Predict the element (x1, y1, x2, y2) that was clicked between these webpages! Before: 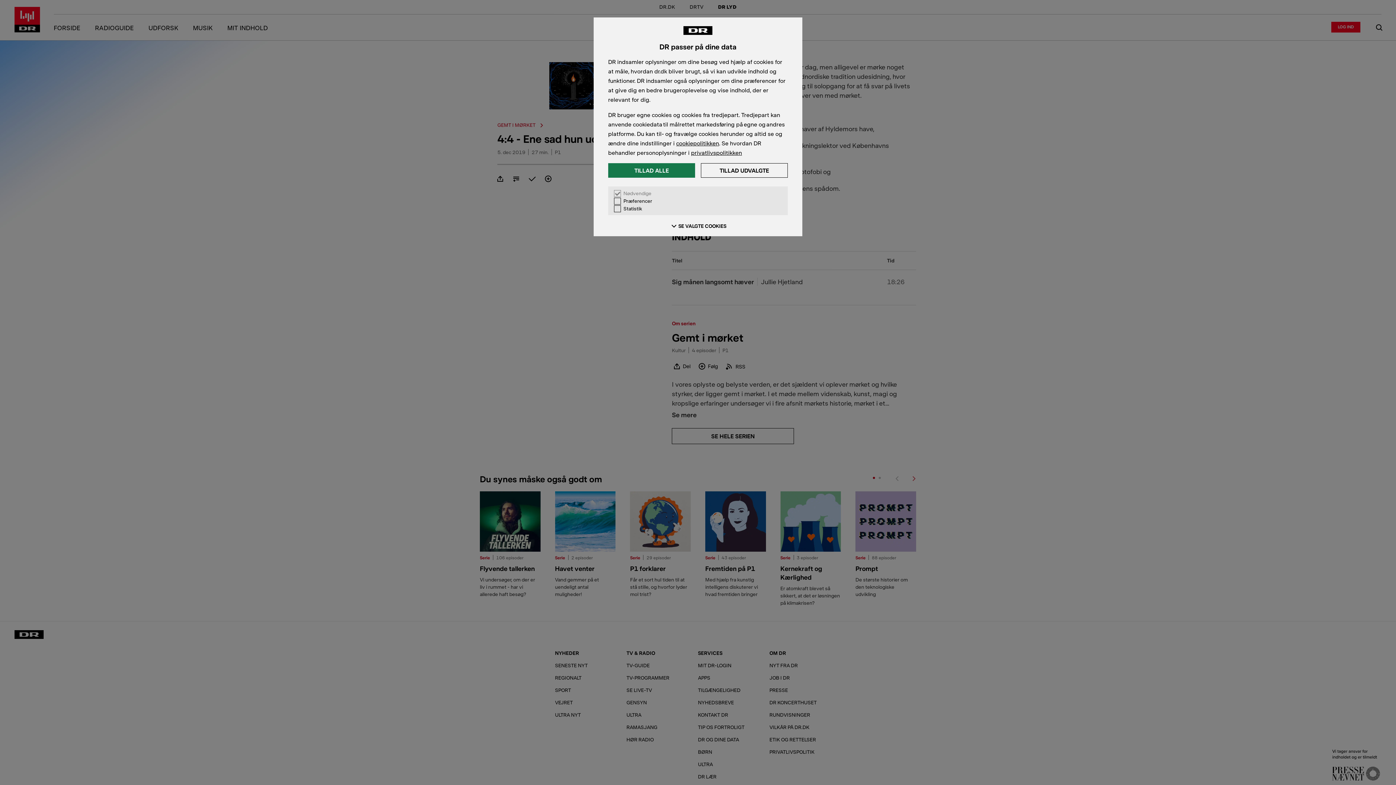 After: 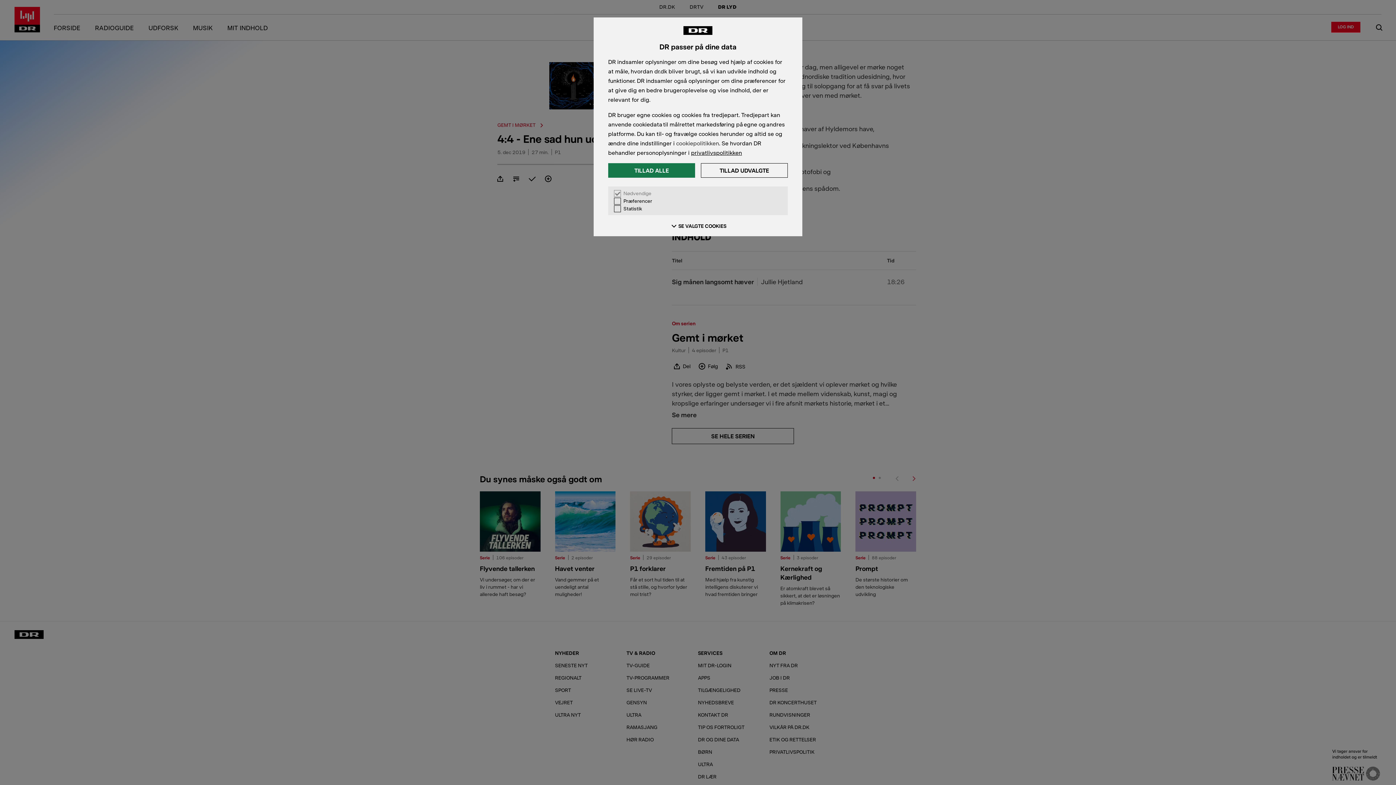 Action: bbox: (676, 139, 719, 146) label: cookiepolitikken